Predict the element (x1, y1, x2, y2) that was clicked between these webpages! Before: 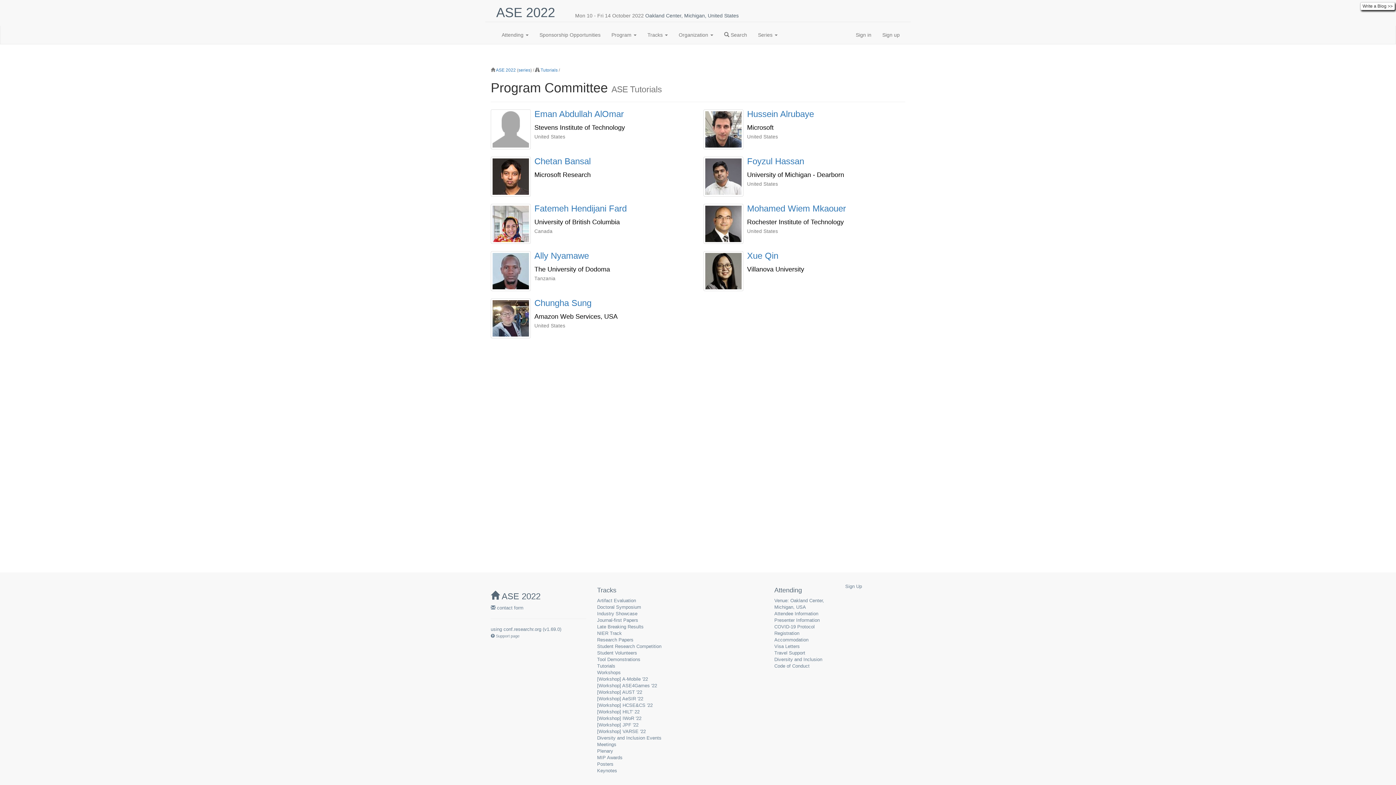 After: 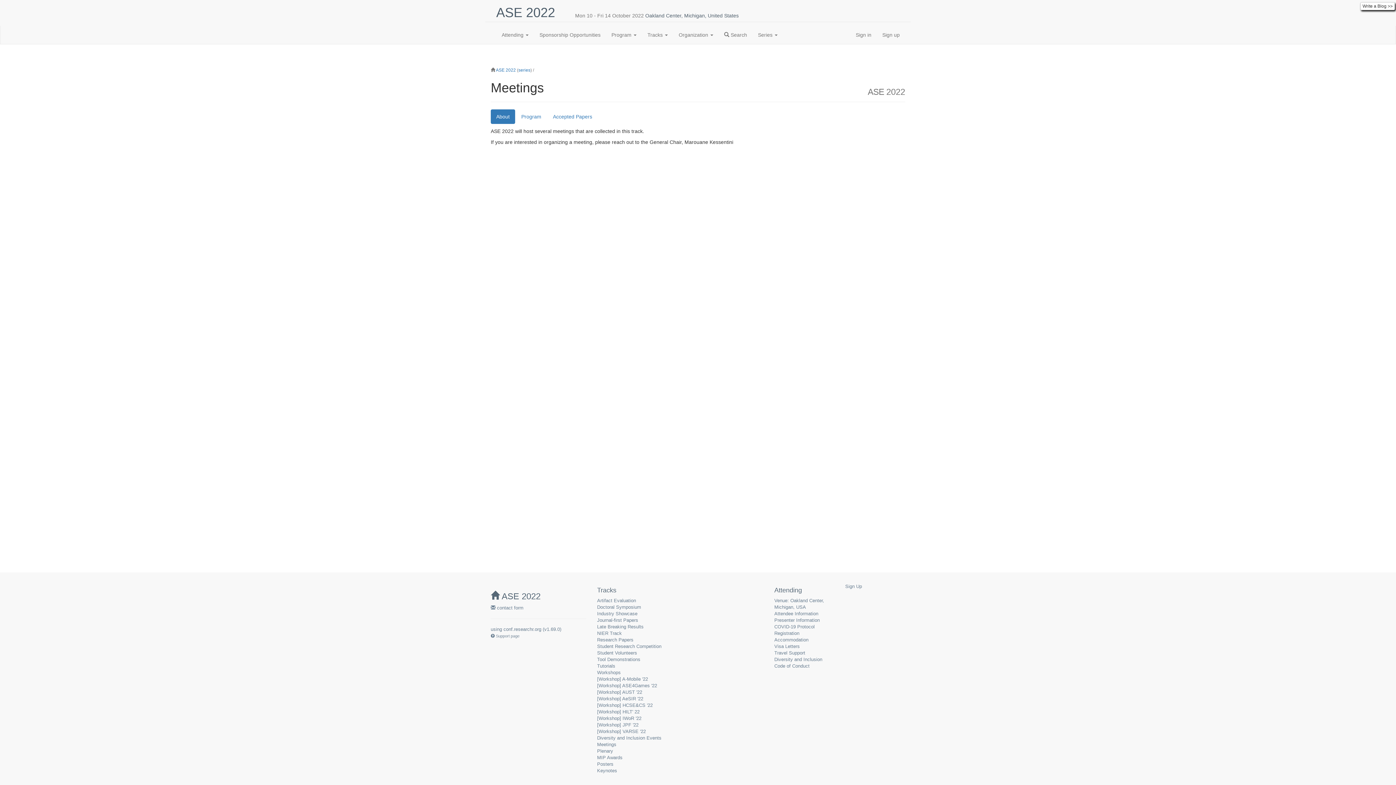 Action: label: Meetings bbox: (597, 742, 616, 747)